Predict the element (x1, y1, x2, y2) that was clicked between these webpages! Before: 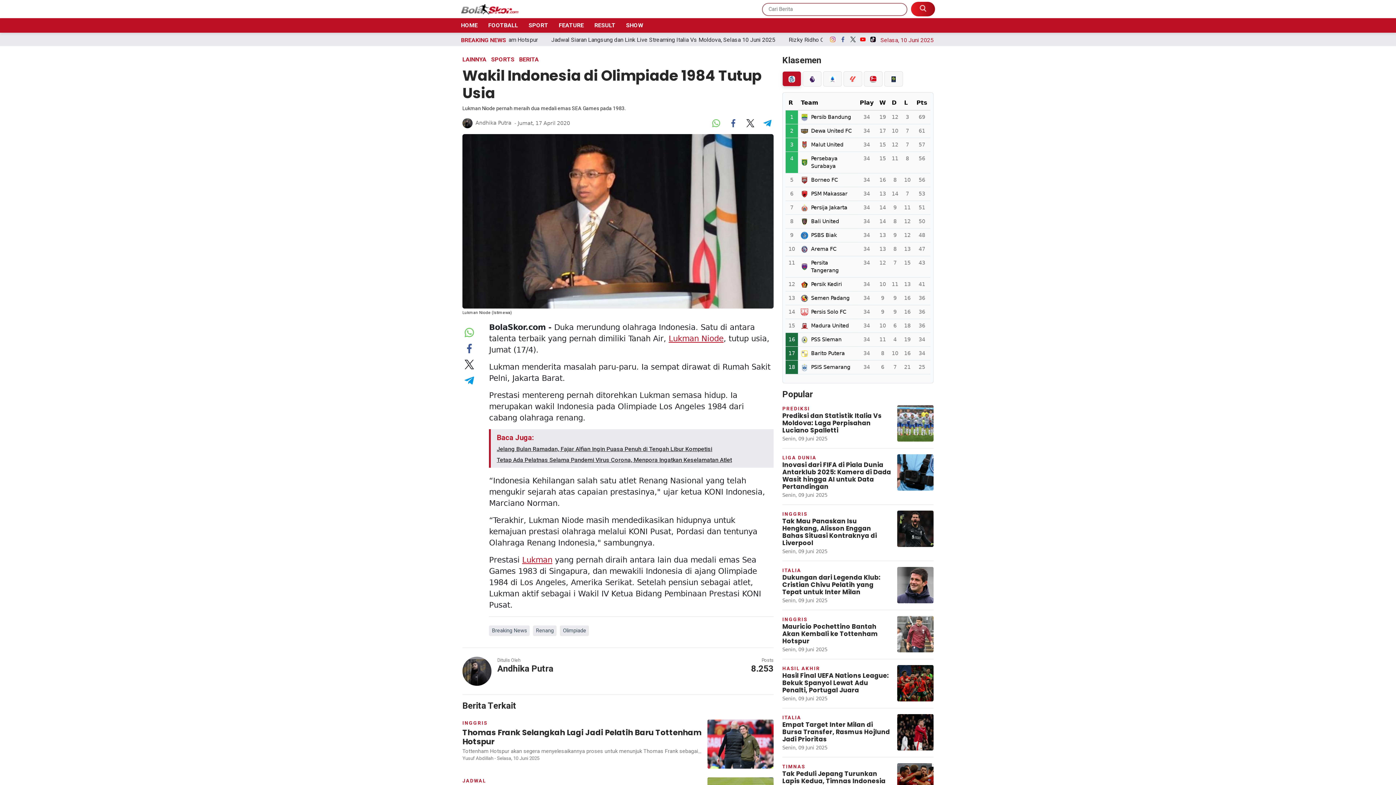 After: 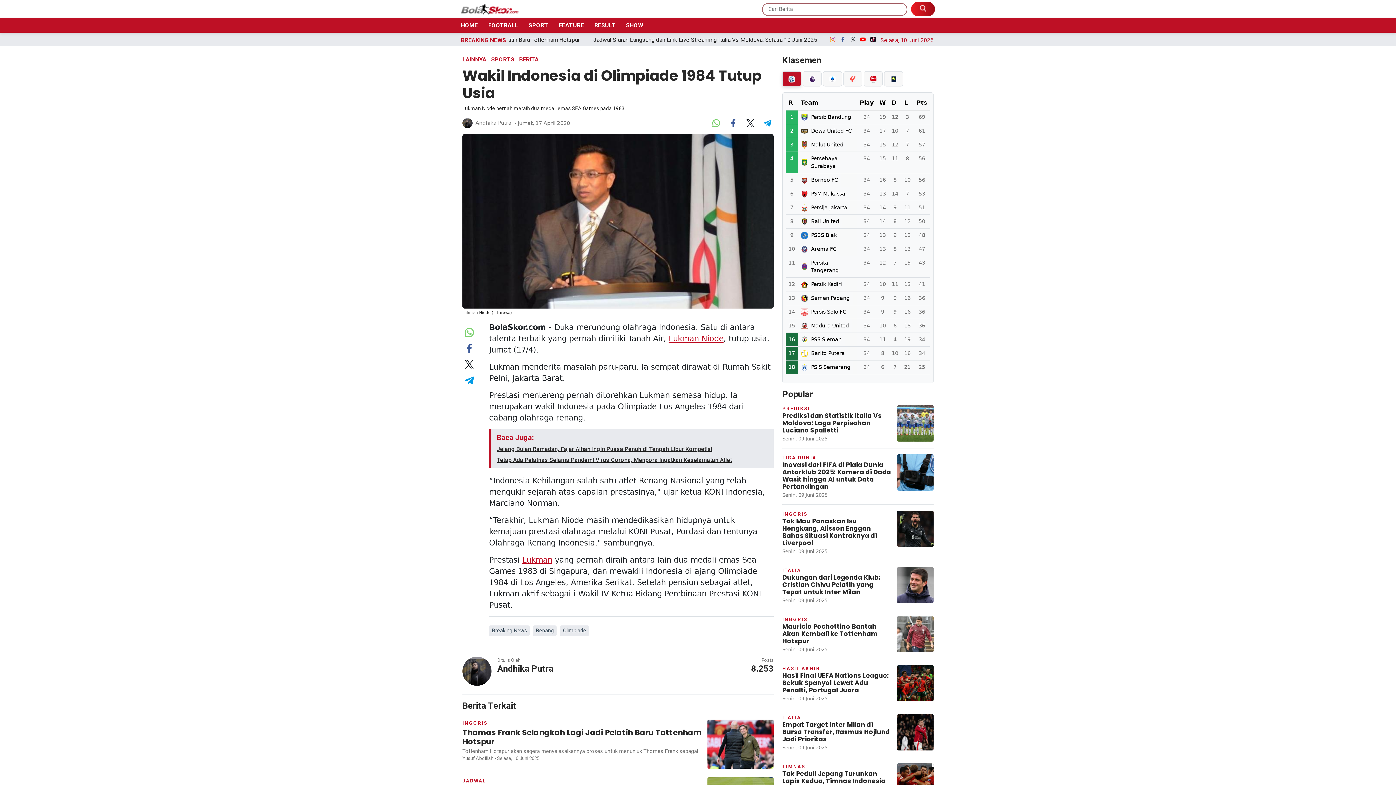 Action: bbox: (828, 34, 837, 44)